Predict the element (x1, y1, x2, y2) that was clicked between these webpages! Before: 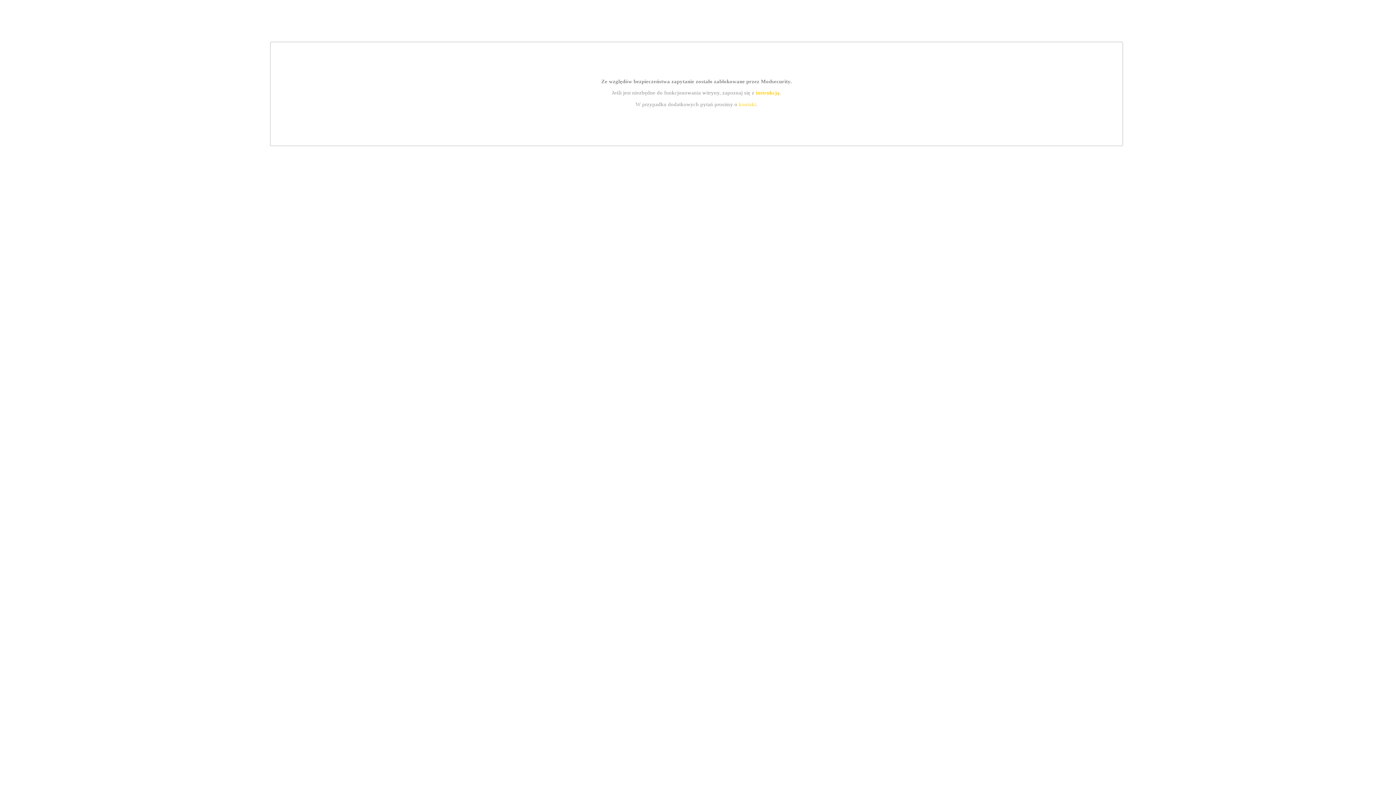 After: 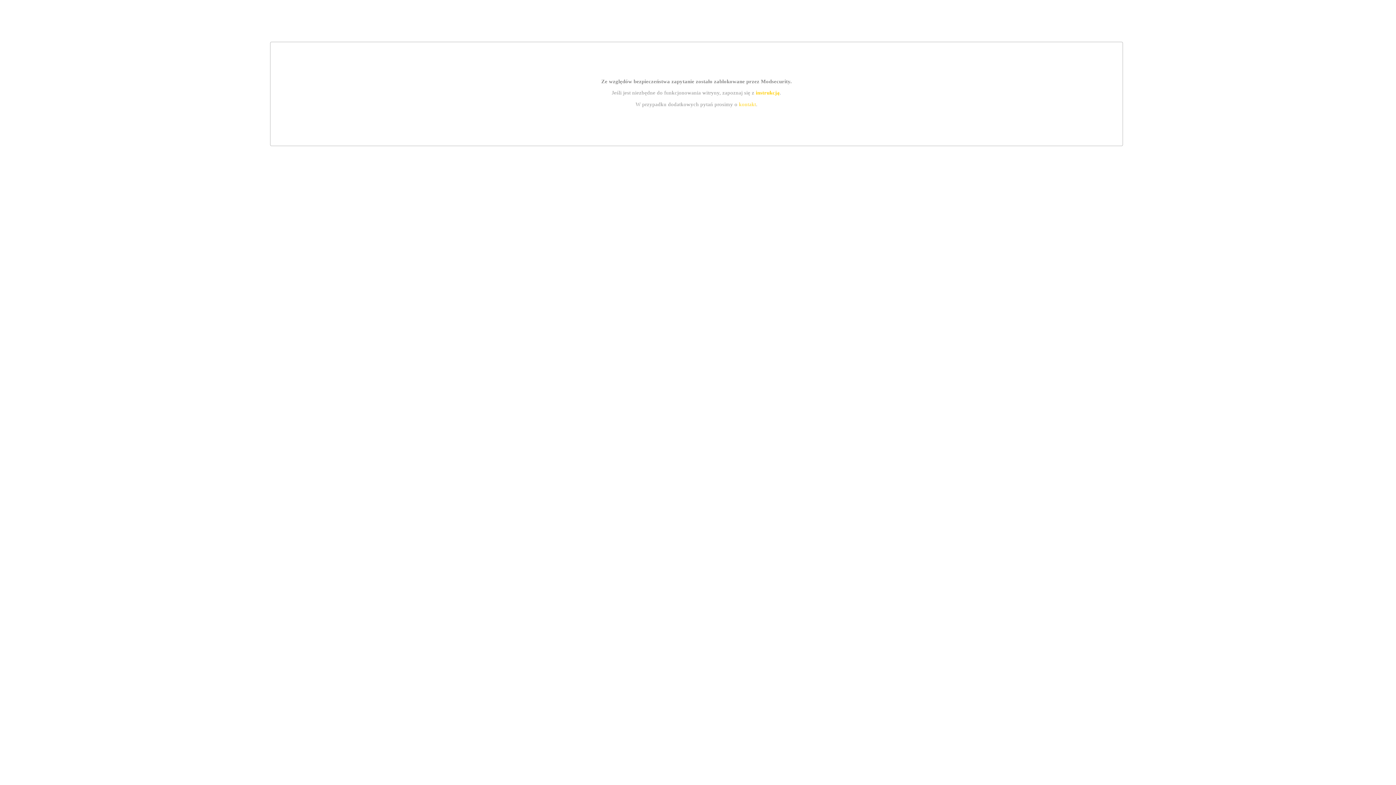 Action: bbox: (755, 89, 779, 95) label: instrukcją